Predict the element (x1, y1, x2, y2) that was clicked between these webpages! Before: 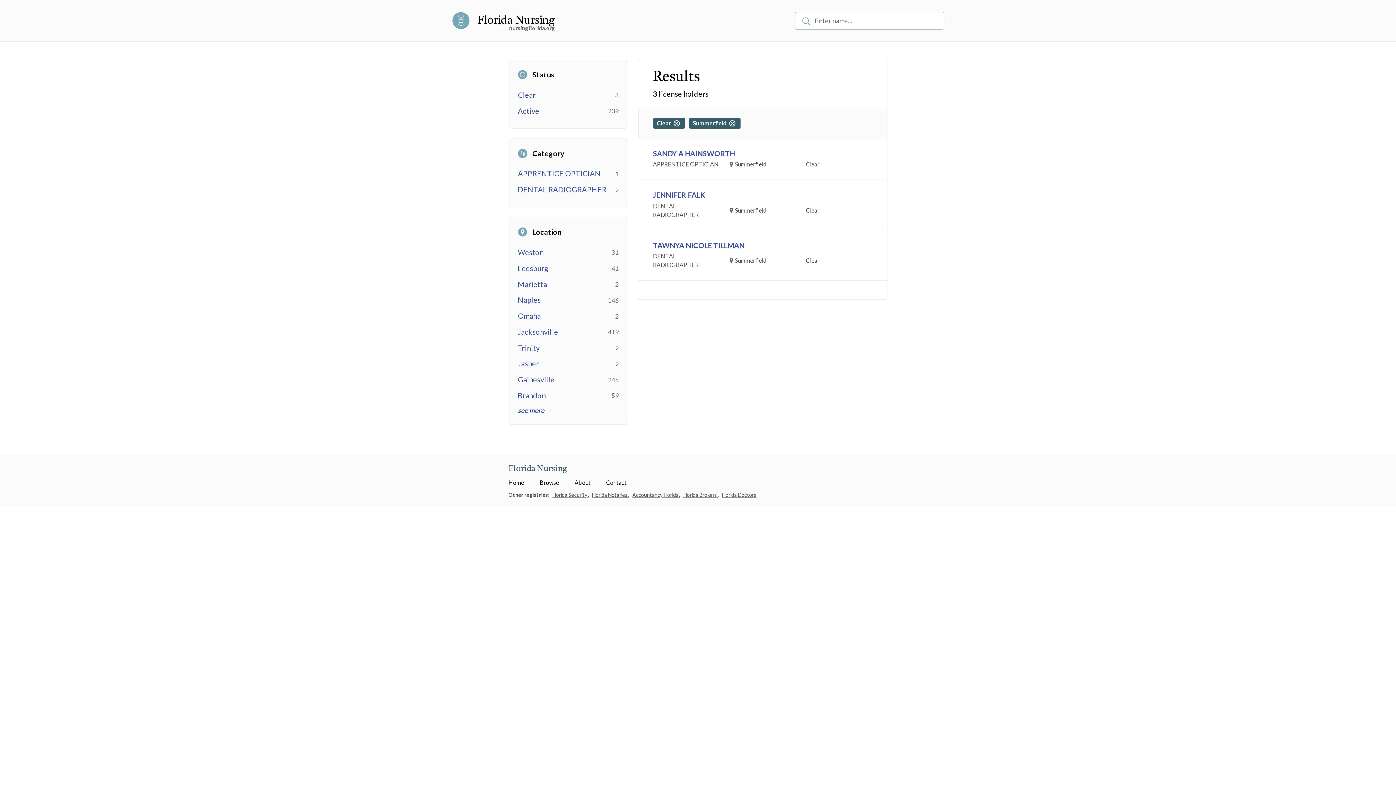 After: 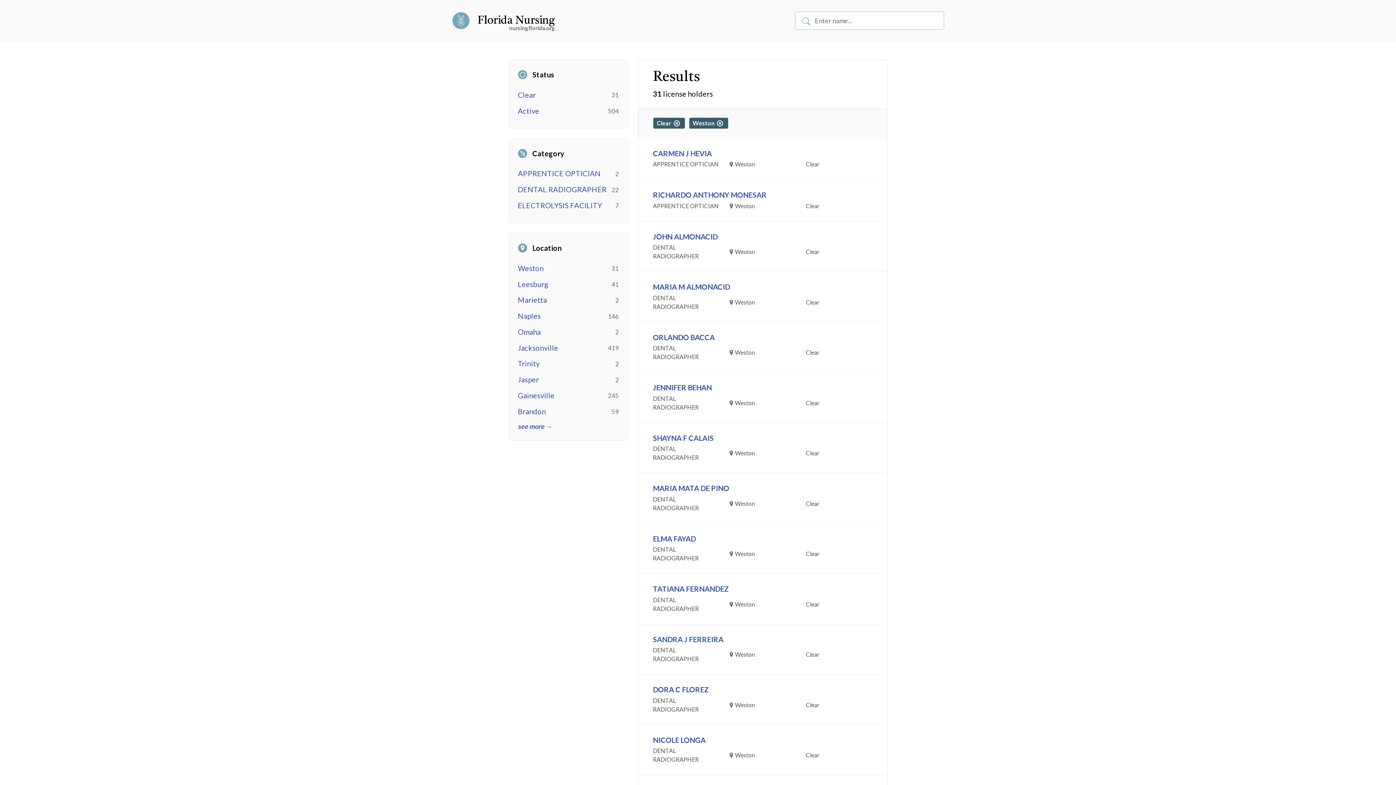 Action: label: Weston bbox: (518, 247, 543, 256)